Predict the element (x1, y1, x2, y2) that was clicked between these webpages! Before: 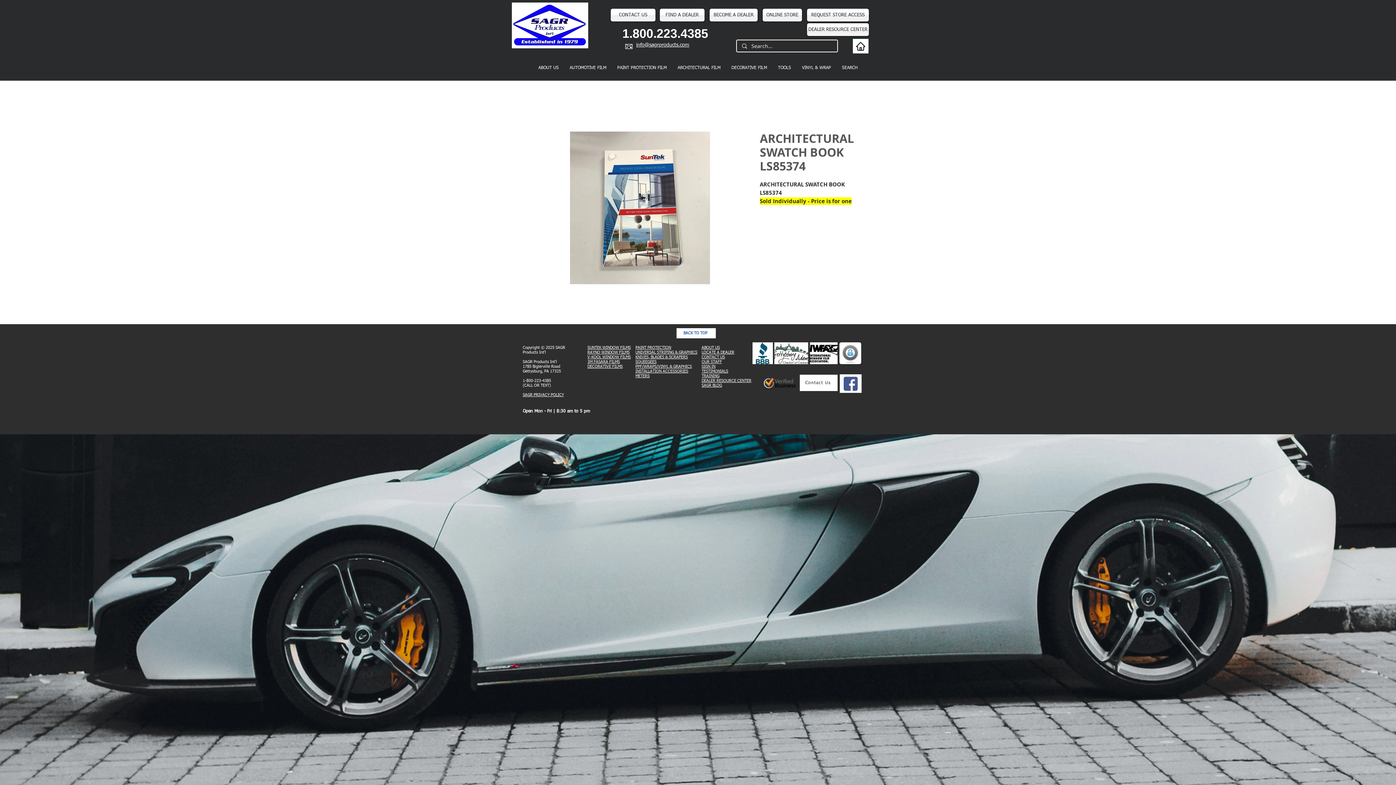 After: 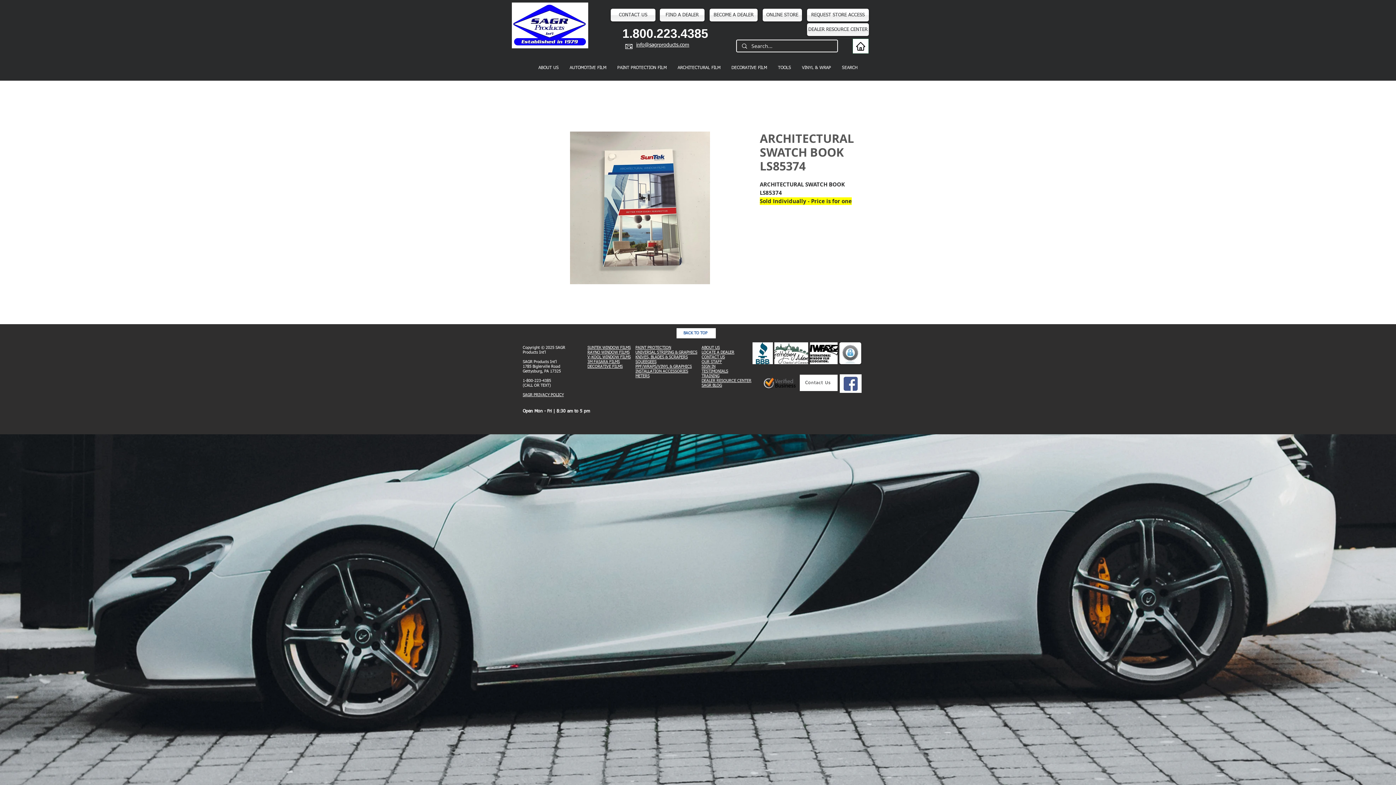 Action: bbox: (761, 374, 798, 392)